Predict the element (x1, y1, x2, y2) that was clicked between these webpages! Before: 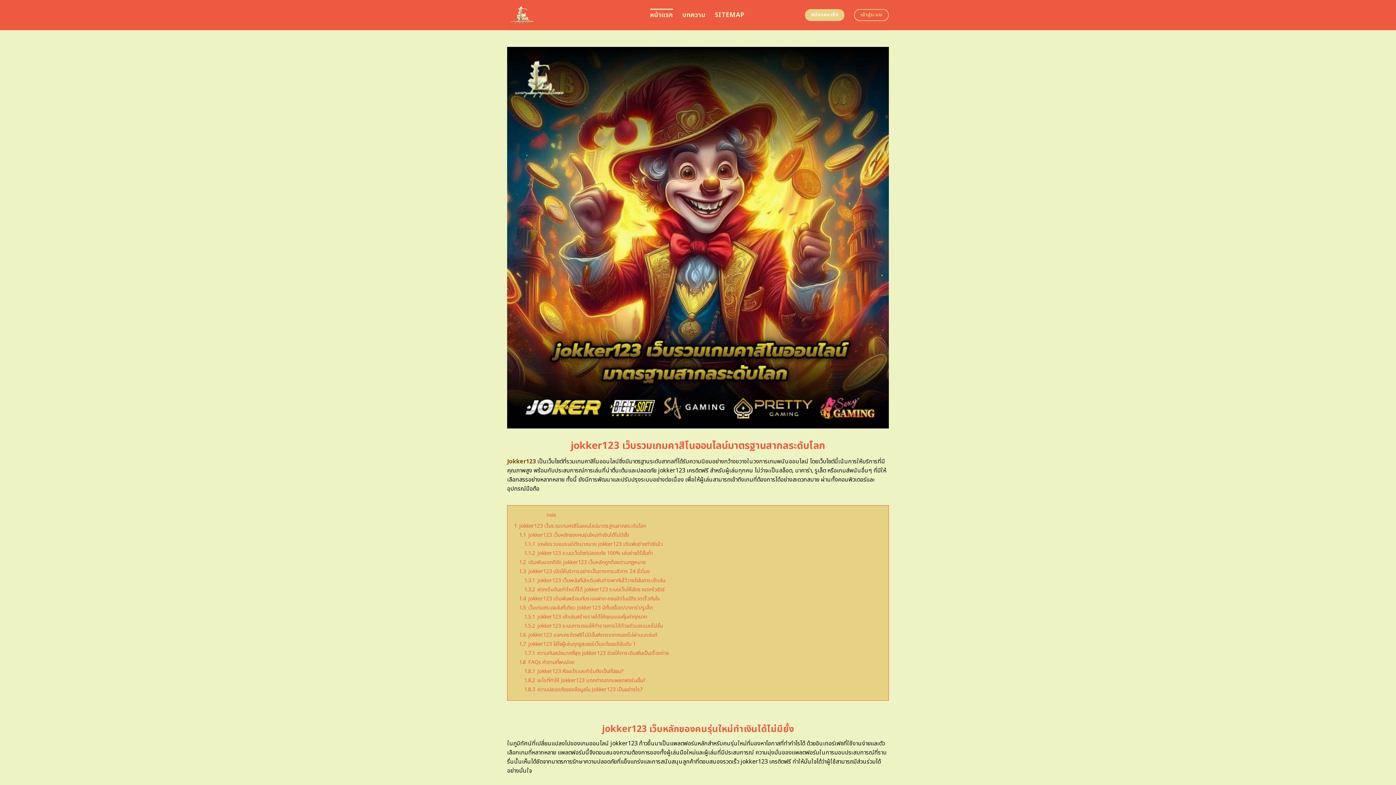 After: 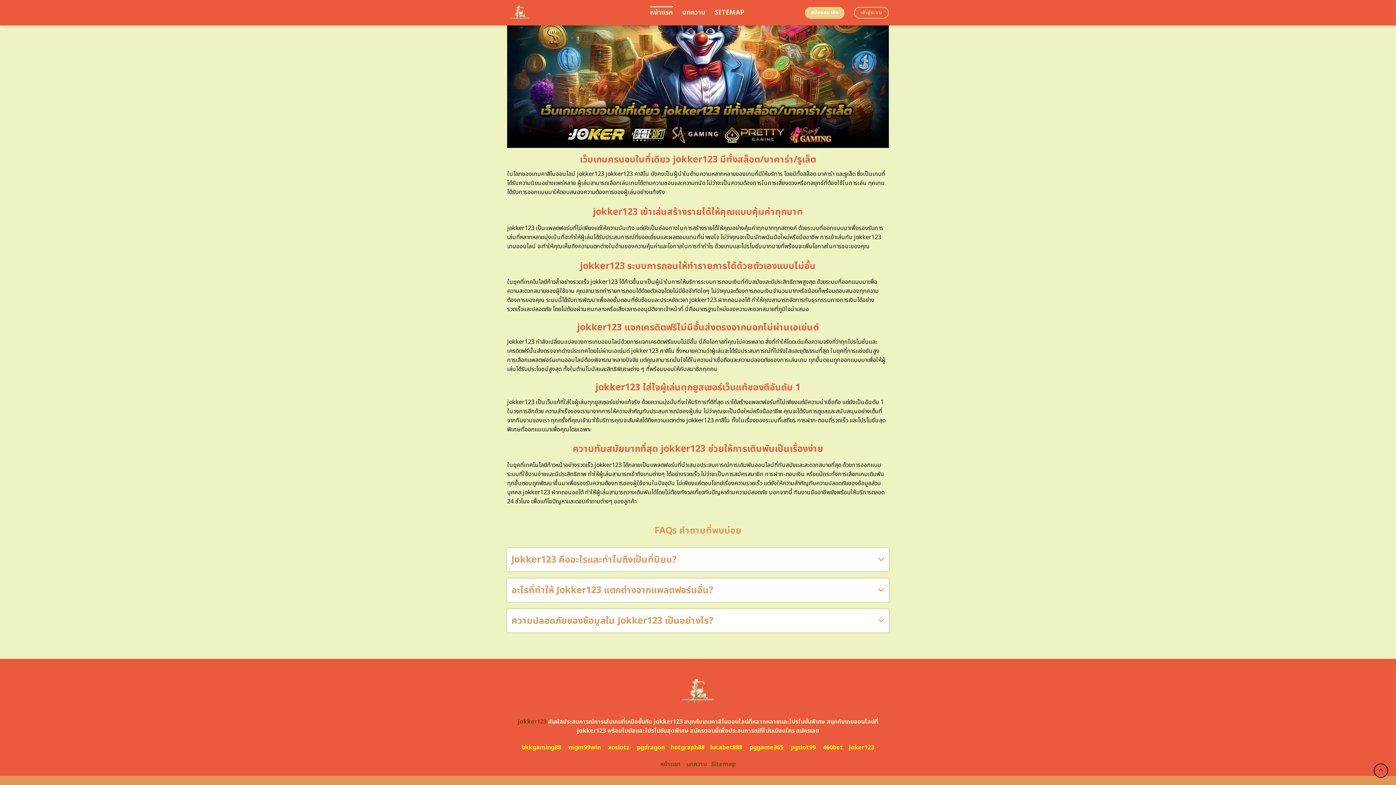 Action: bbox: (519, 640, 636, 648) label: 1.7 jokker123 ใส่ใจผู้เล่นทุกยูสเซอร์เว็บแท้ของดีอันดับ 1